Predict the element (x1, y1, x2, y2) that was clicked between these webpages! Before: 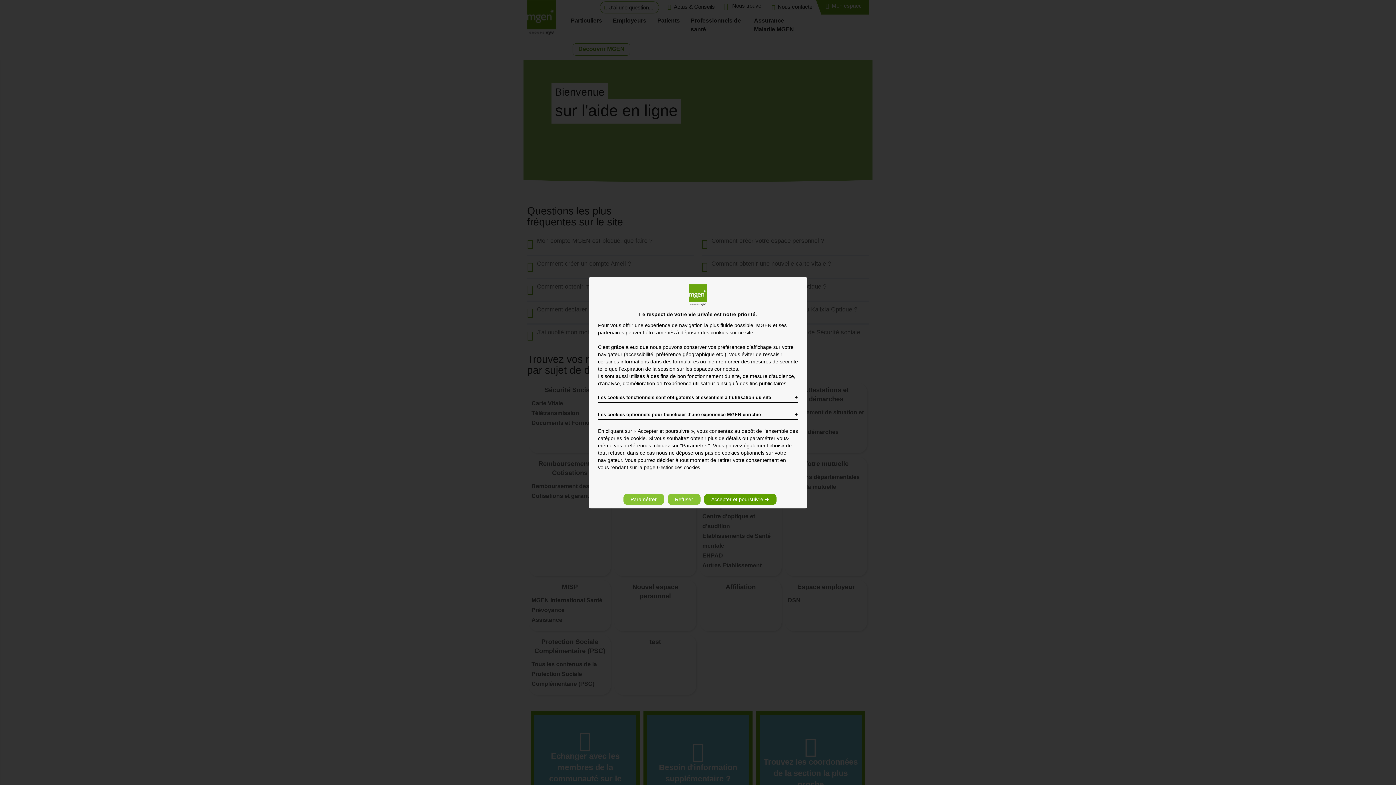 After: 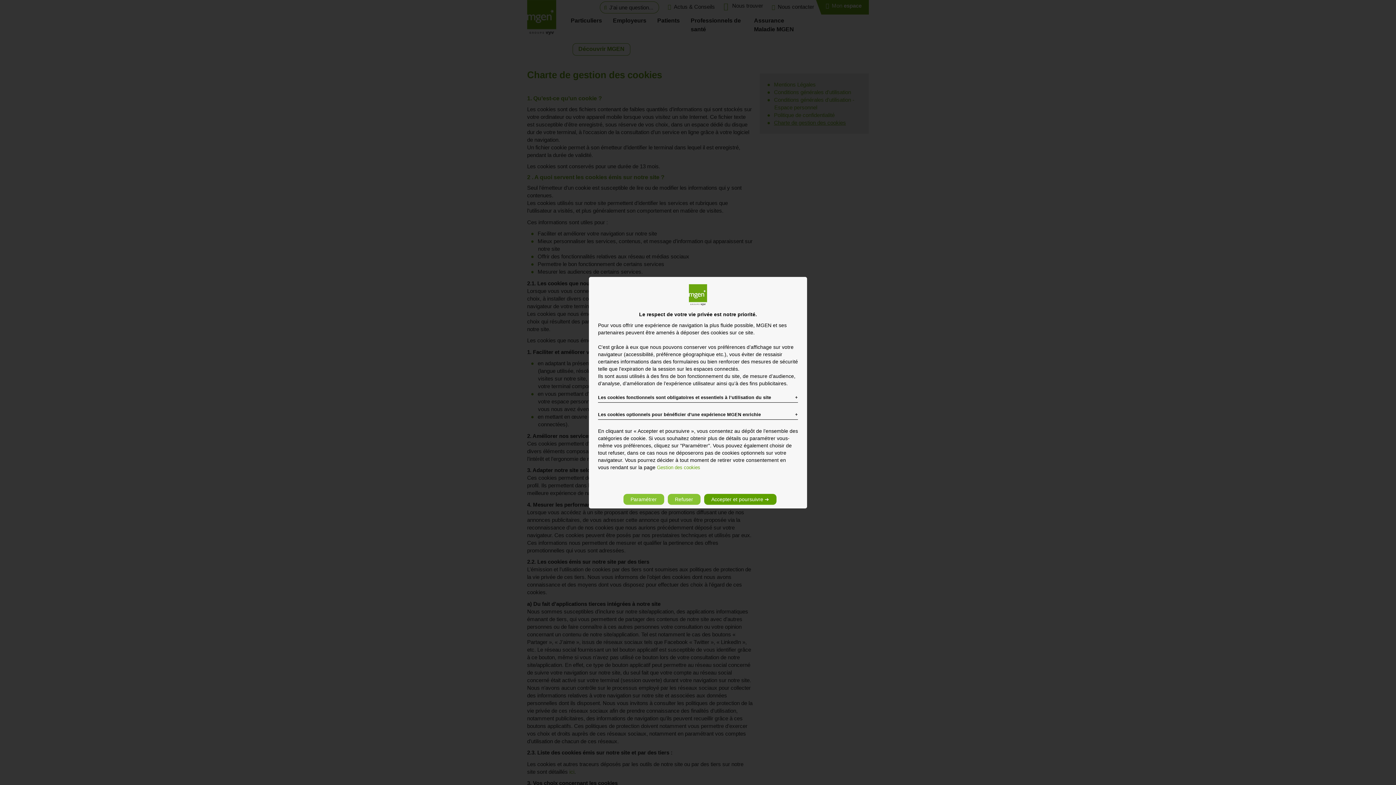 Action: label: Gestion des cookies bbox: (657, 465, 700, 470)